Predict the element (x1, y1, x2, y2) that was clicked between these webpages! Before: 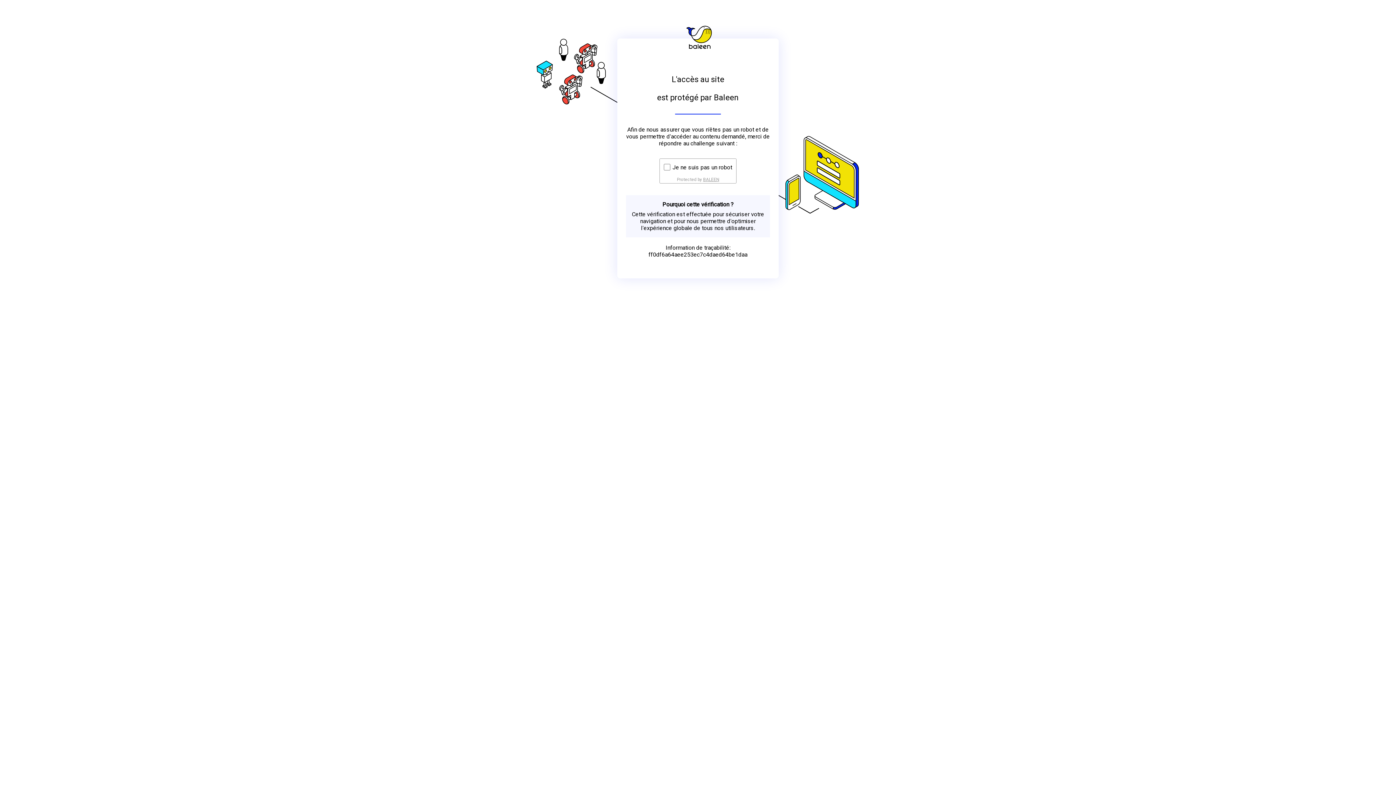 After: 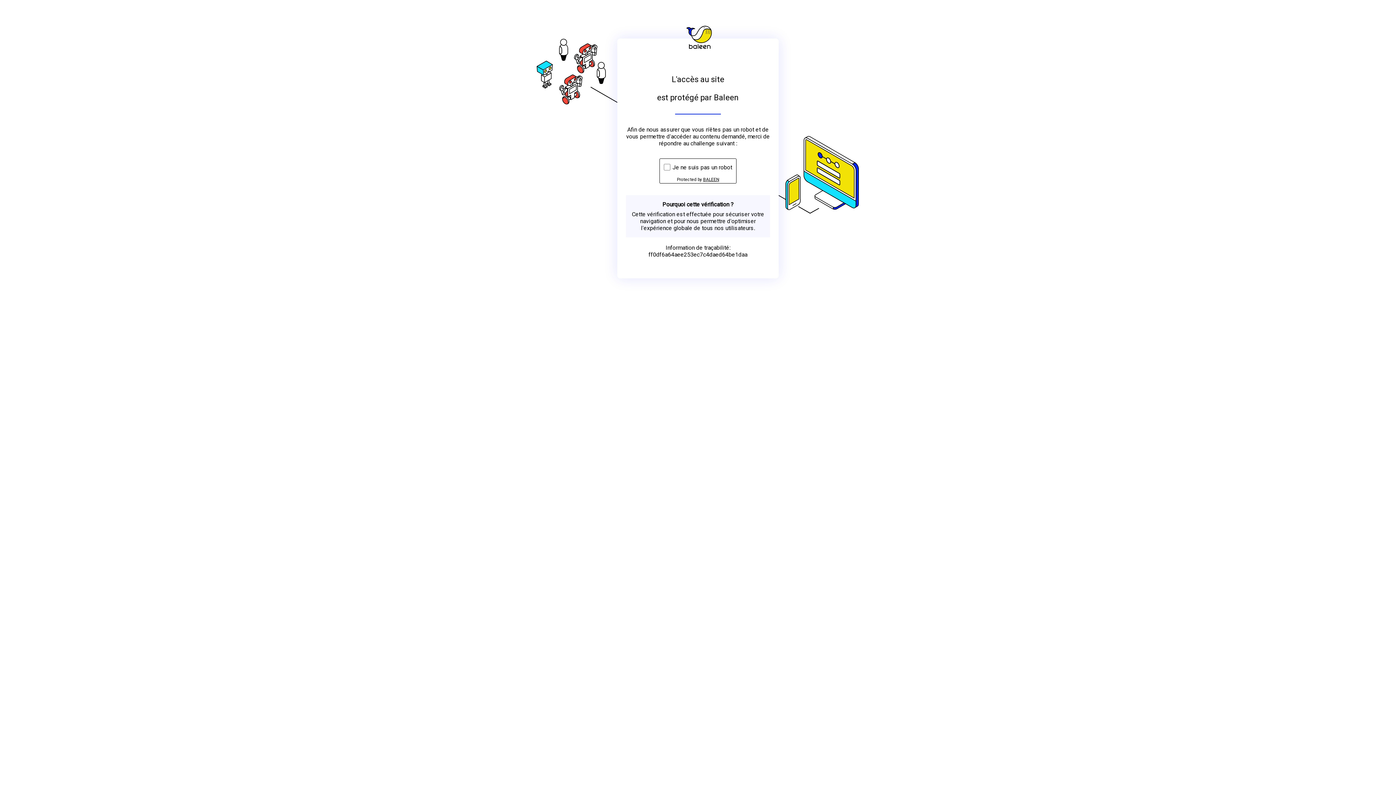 Action: label: BALEEN bbox: (703, 176, 719, 182)